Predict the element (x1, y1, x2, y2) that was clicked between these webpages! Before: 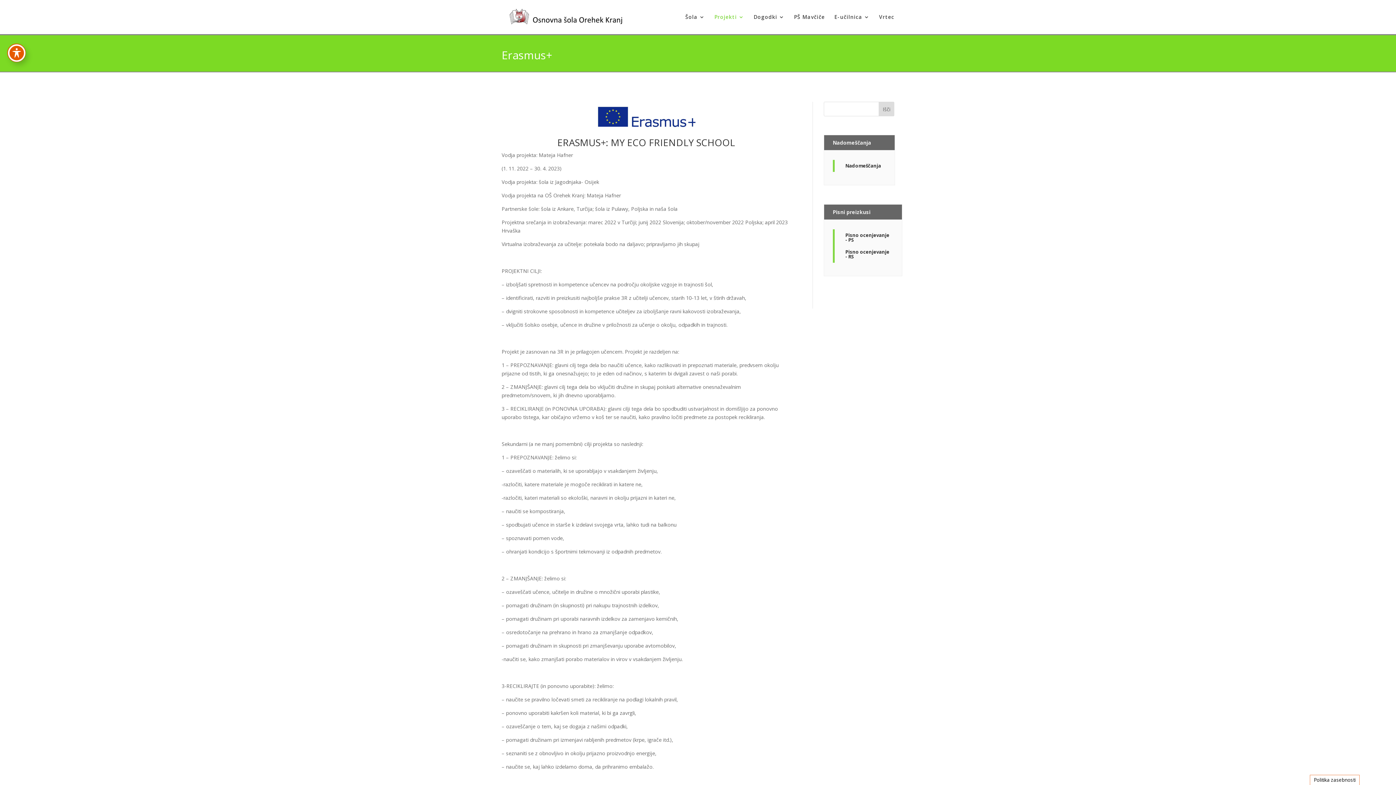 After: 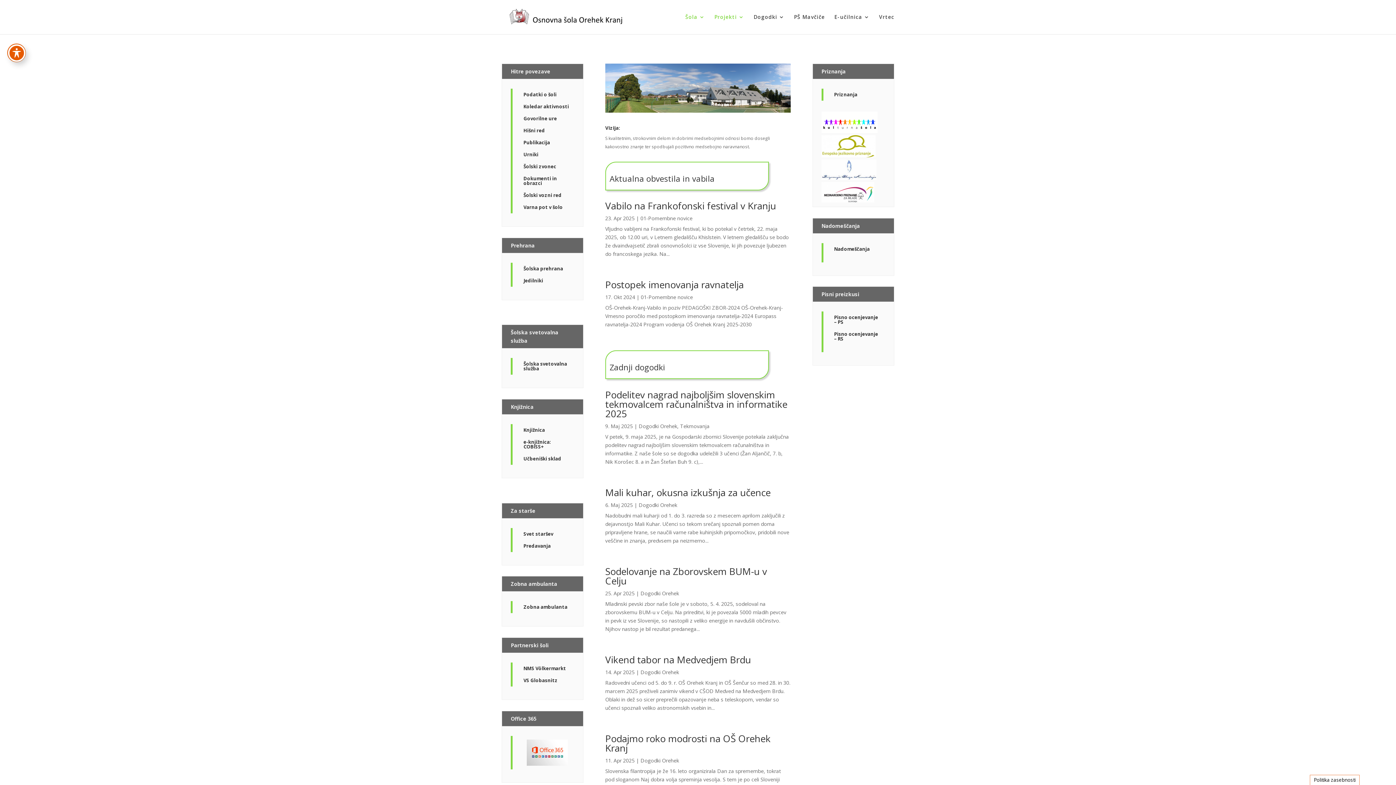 Action: label: Projekti bbox: (714, 14, 744, 34)